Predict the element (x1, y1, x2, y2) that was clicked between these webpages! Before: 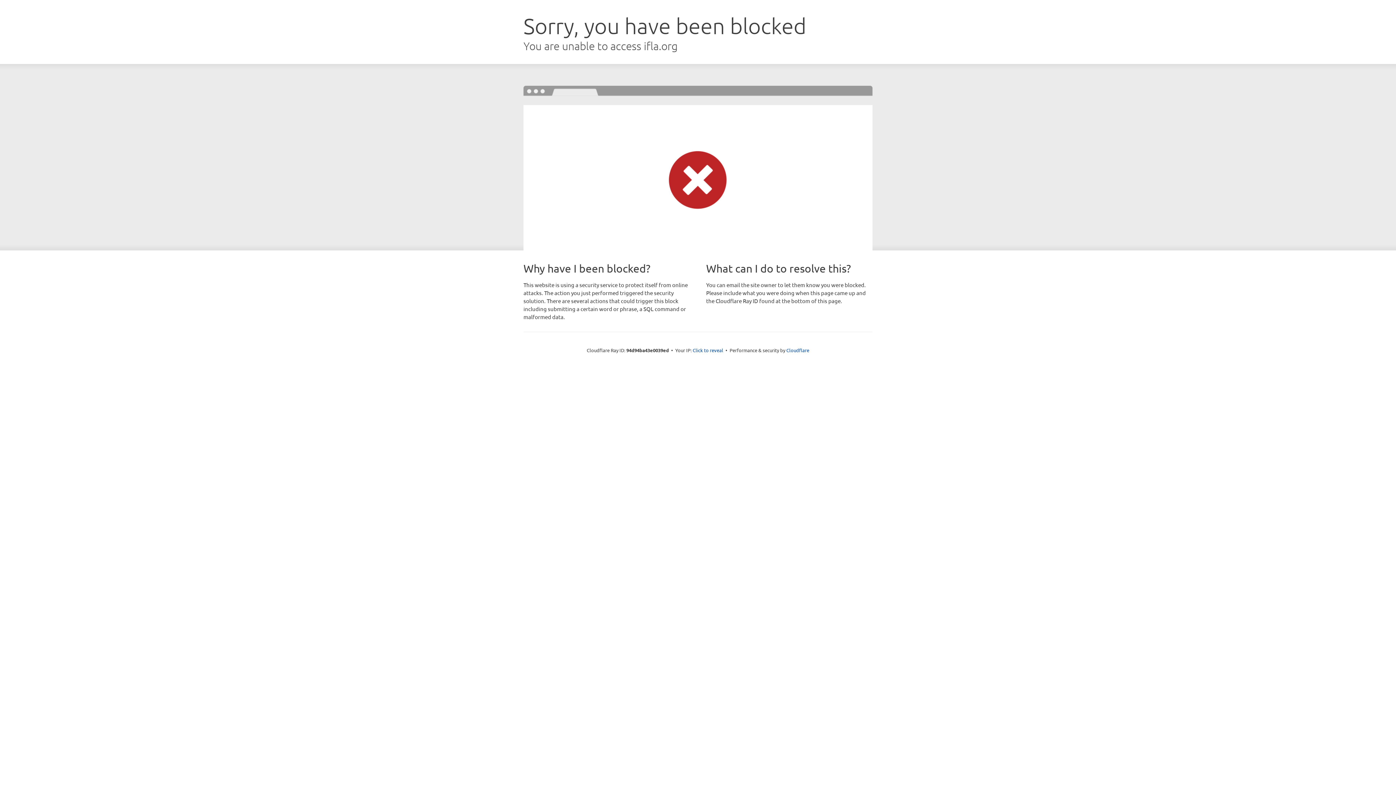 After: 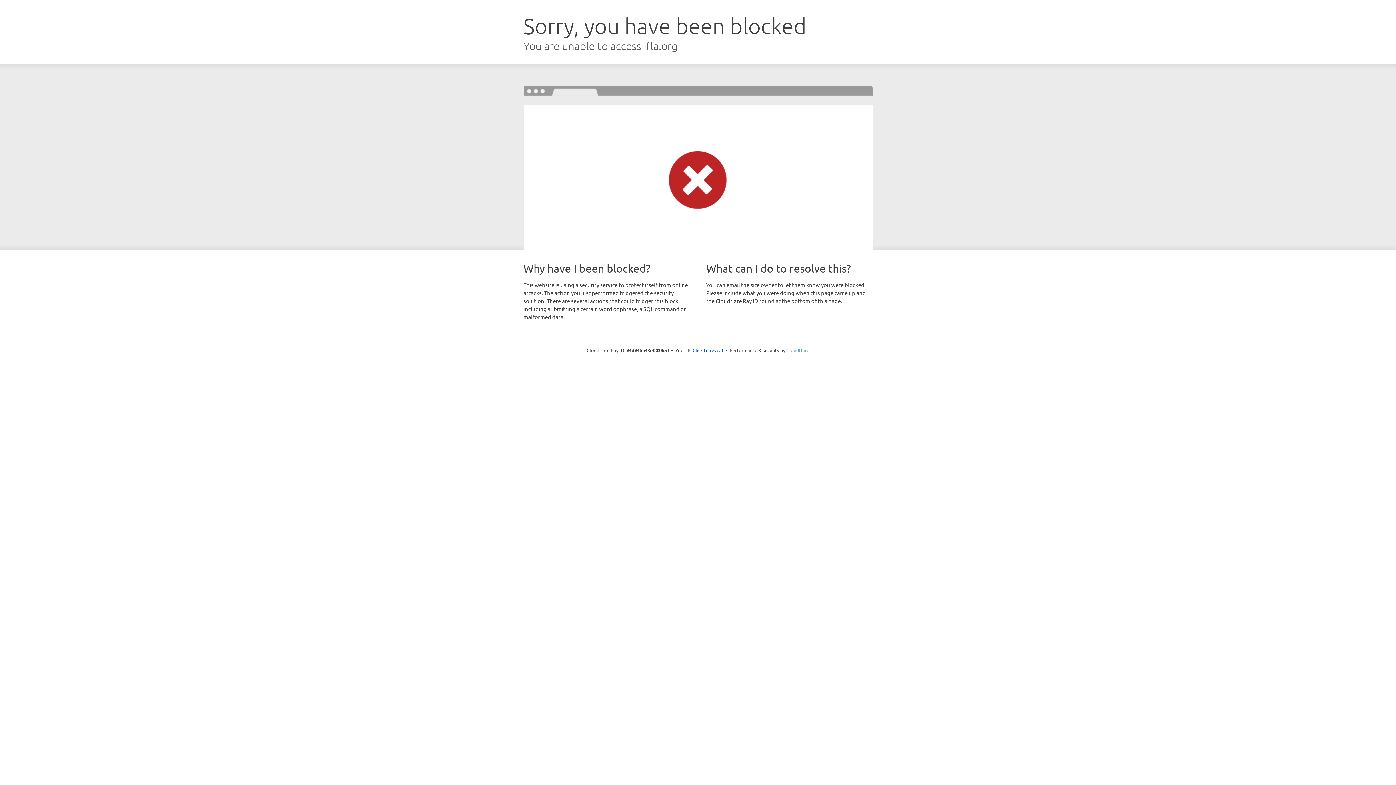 Action: bbox: (786, 347, 809, 353) label: Cloudflare